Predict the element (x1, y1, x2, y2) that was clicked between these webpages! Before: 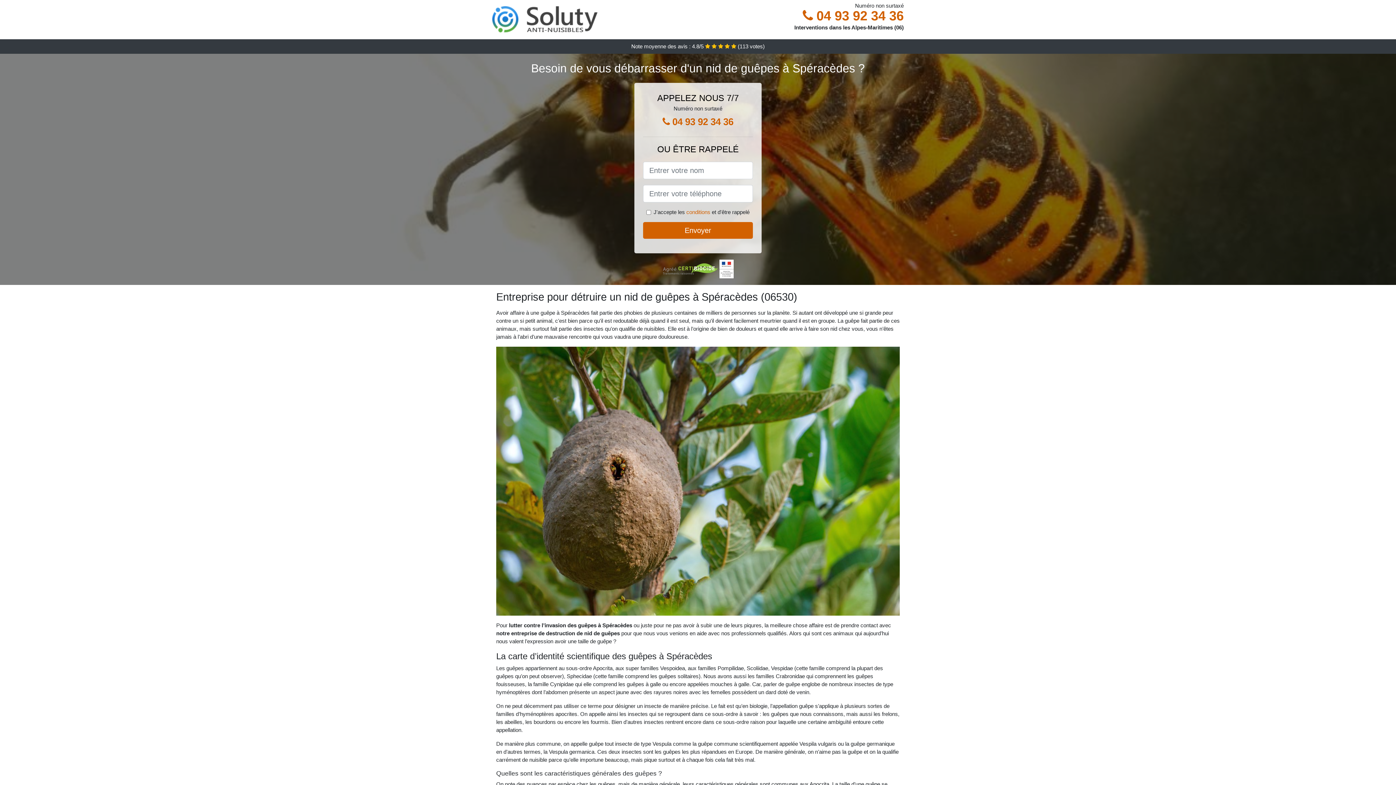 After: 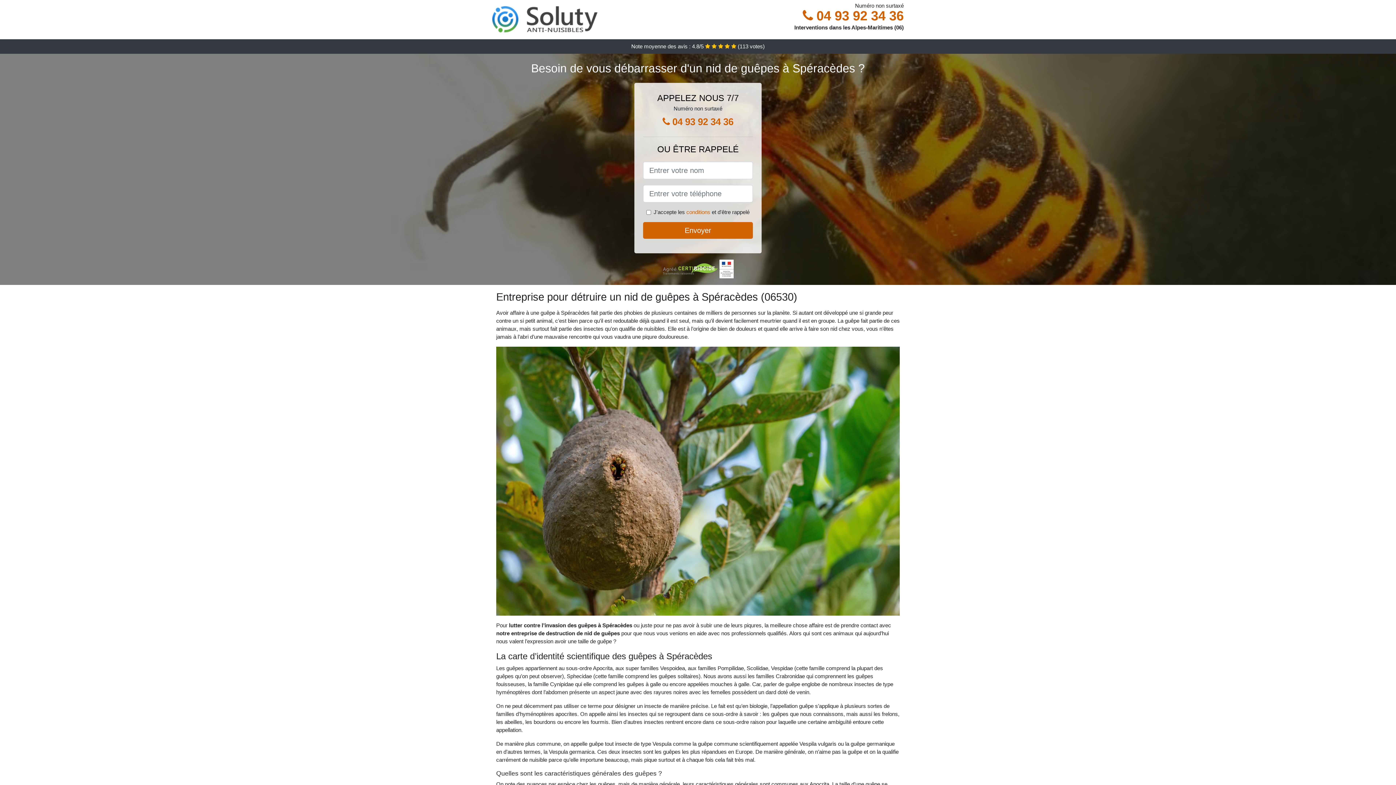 Action: label:  04 93 92 34 36 bbox: (652, 112, 743, 130)